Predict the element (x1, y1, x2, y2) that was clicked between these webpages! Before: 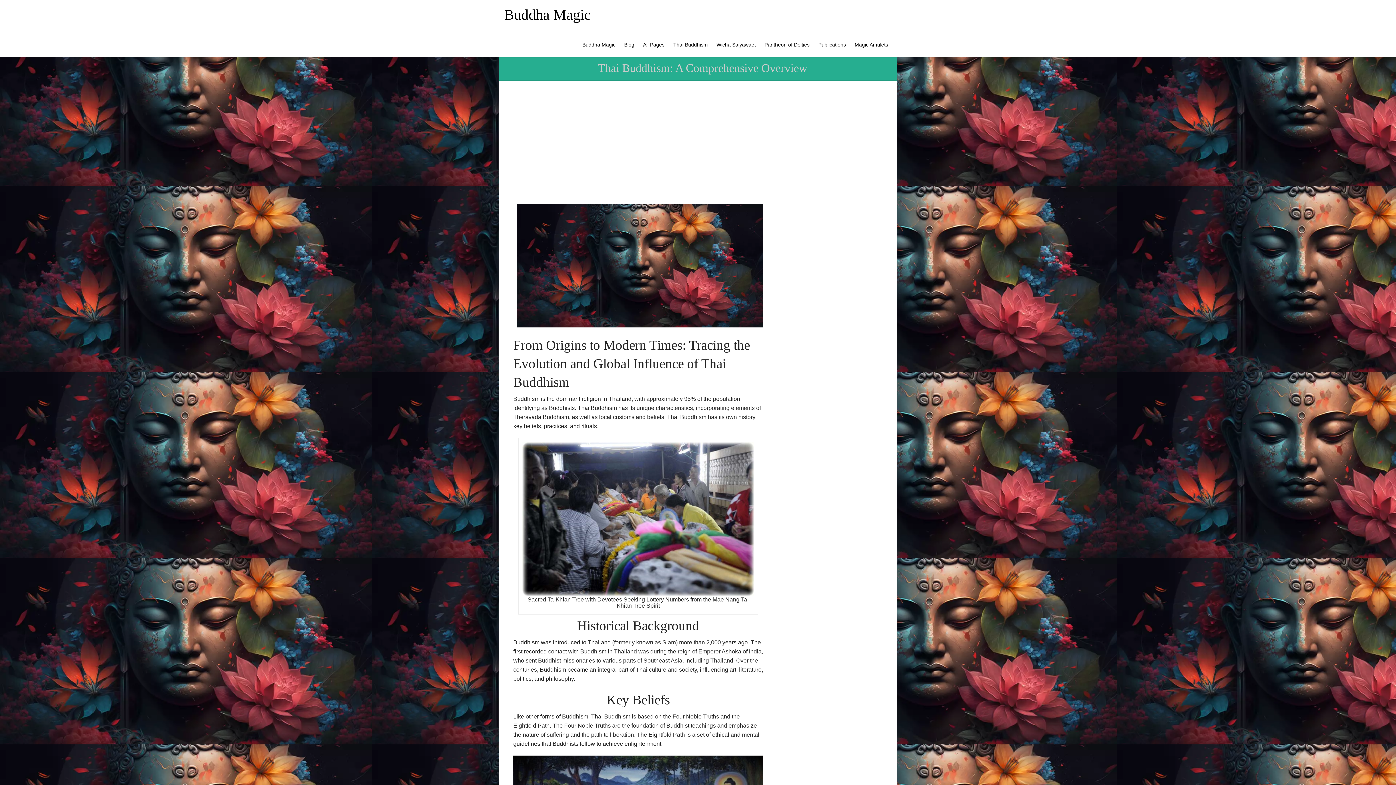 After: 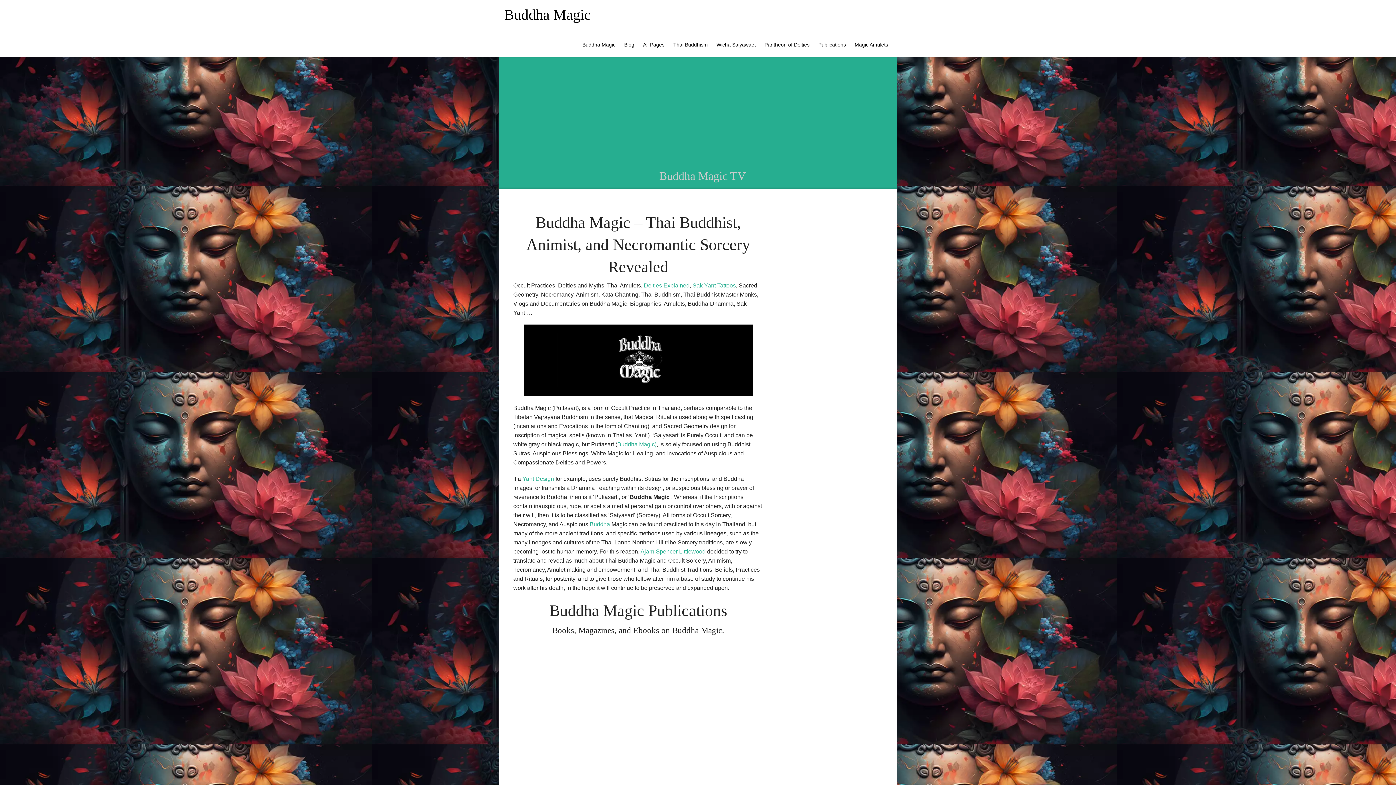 Action: bbox: (582, 41, 615, 47) label: Buddha Magic